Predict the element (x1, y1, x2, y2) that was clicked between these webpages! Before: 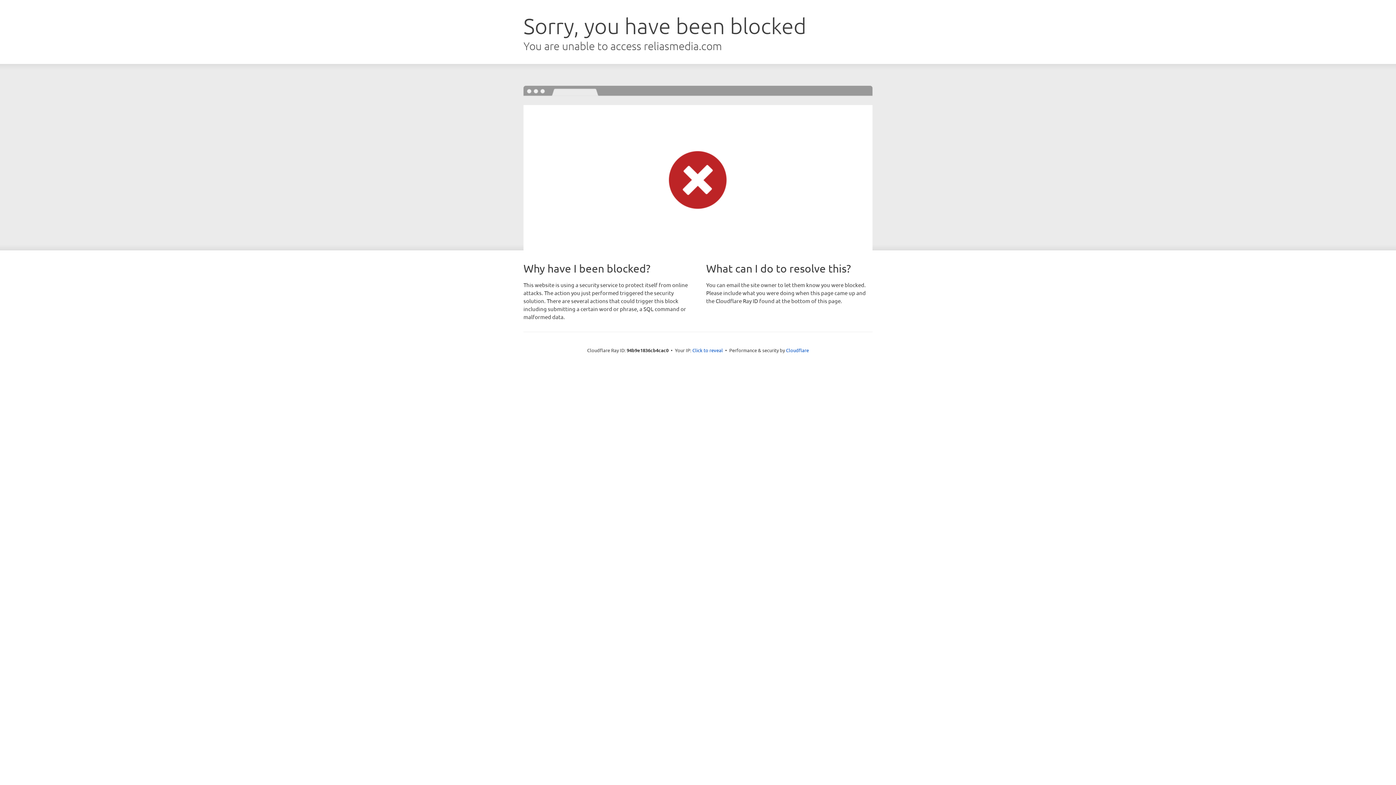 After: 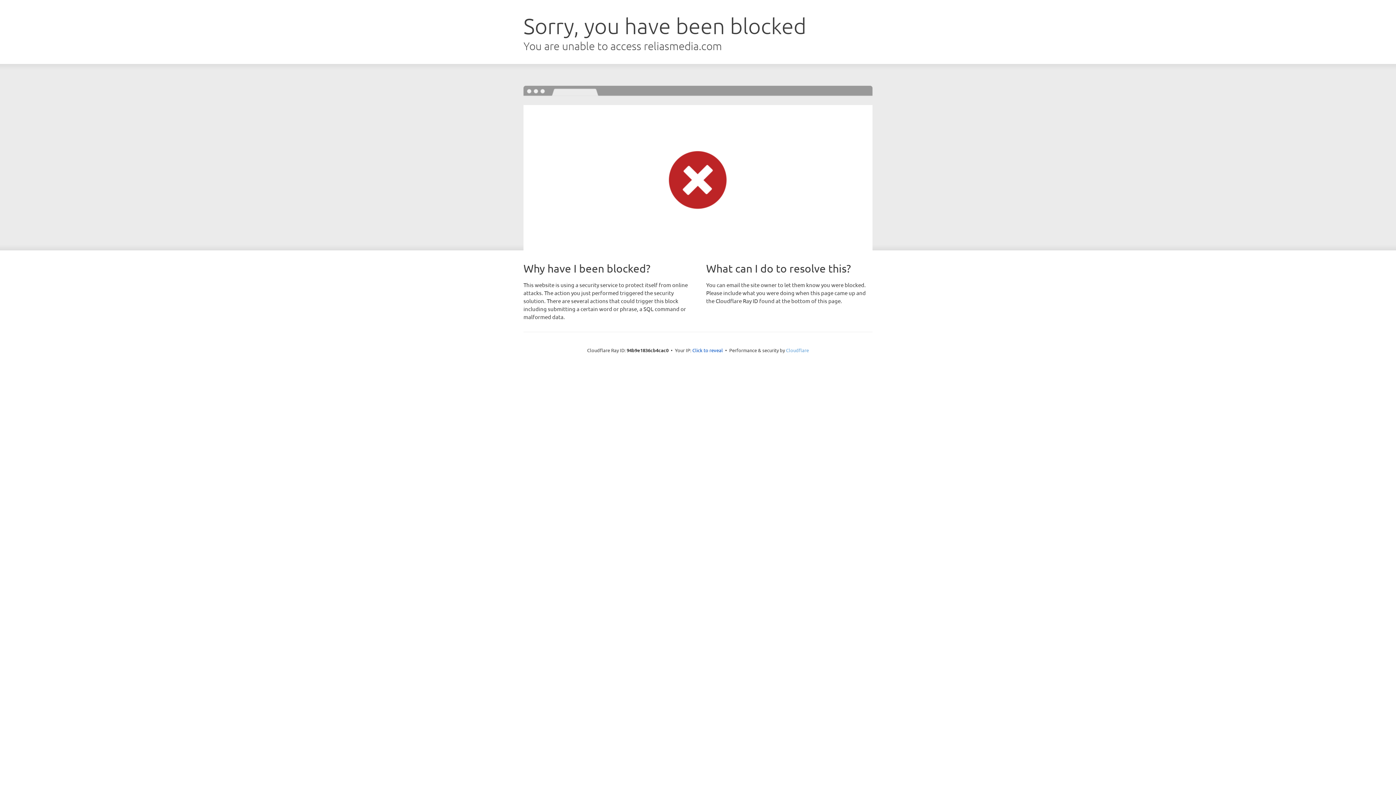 Action: label: Cloudflare bbox: (786, 347, 809, 353)